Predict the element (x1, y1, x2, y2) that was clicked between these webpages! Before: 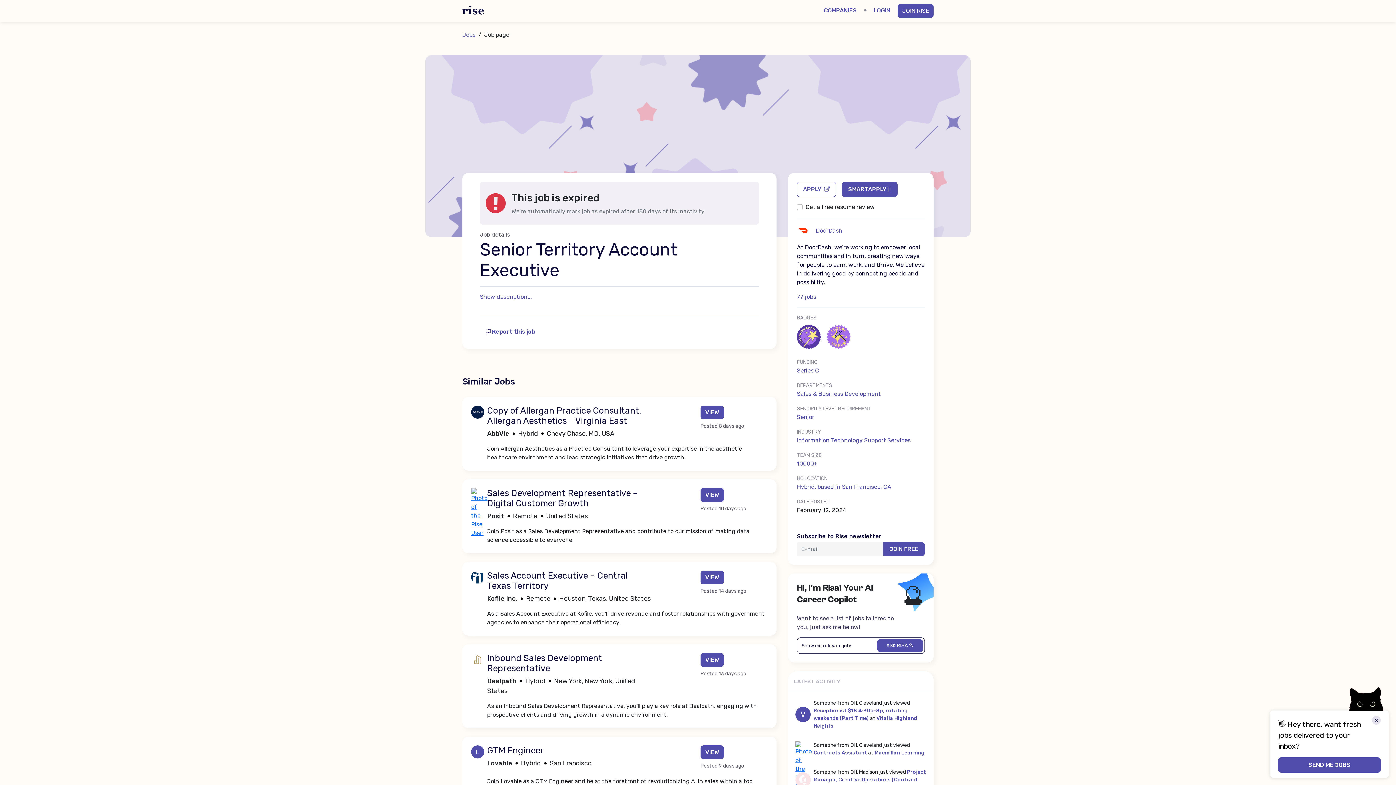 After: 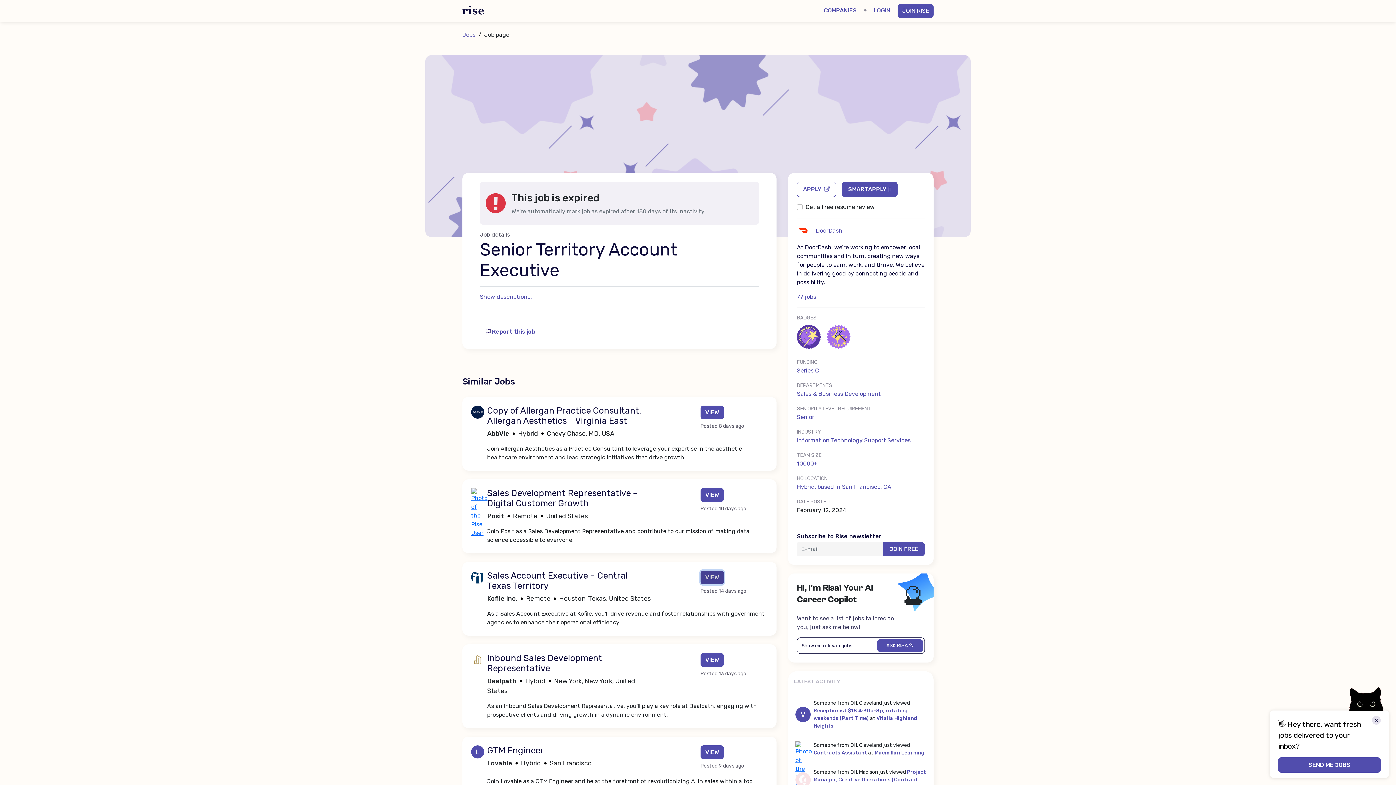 Action: label: VIEW bbox: (700, 570, 724, 584)